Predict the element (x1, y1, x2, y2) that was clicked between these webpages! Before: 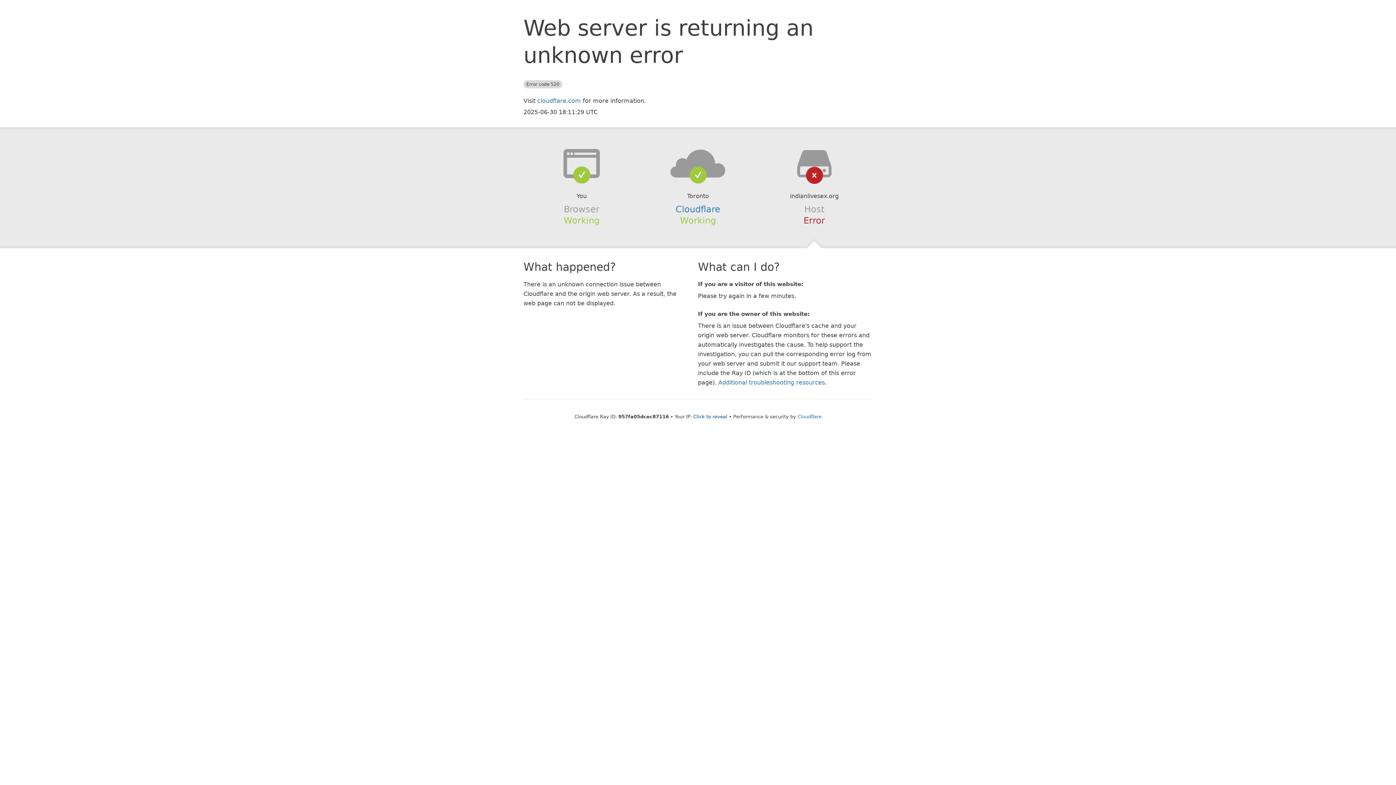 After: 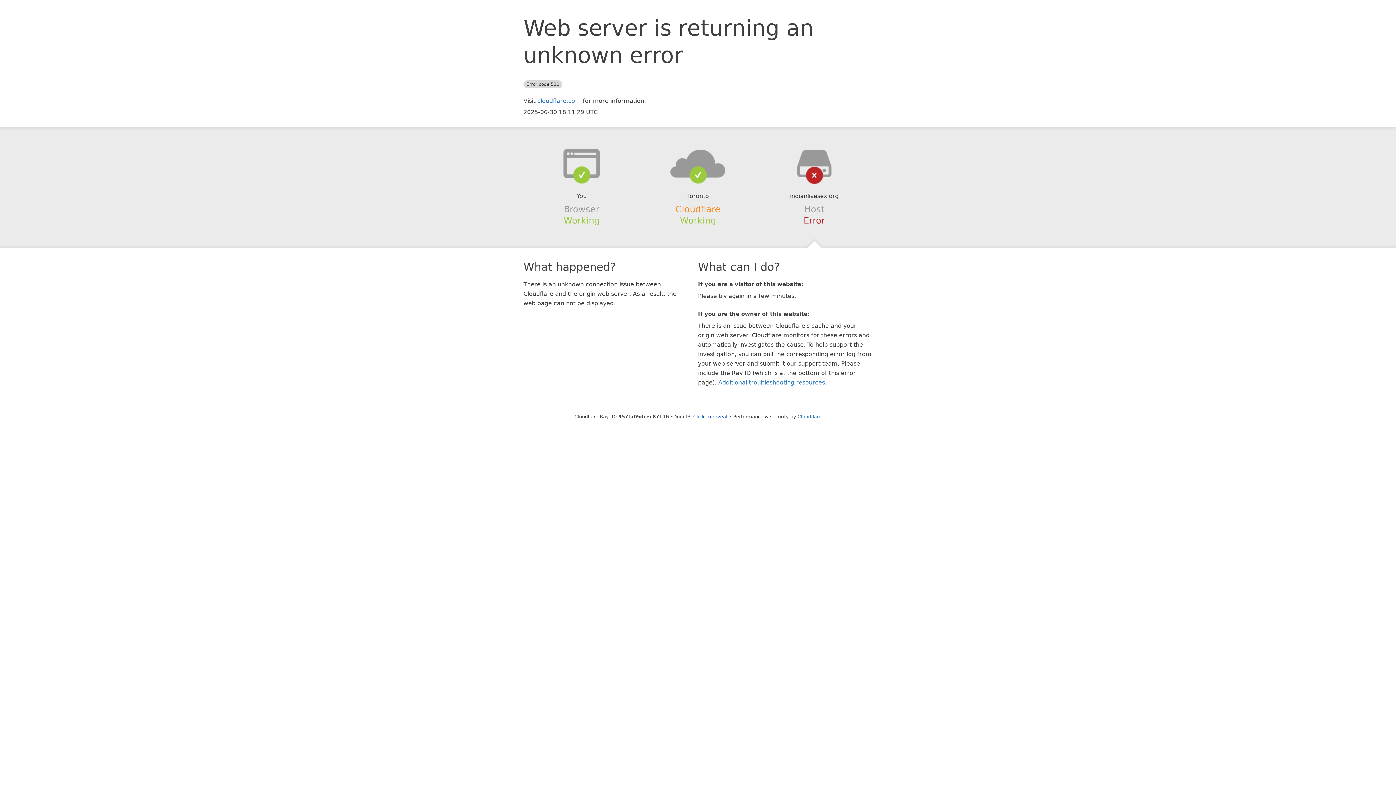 Action: bbox: (675, 204, 720, 214) label: Cloudflare